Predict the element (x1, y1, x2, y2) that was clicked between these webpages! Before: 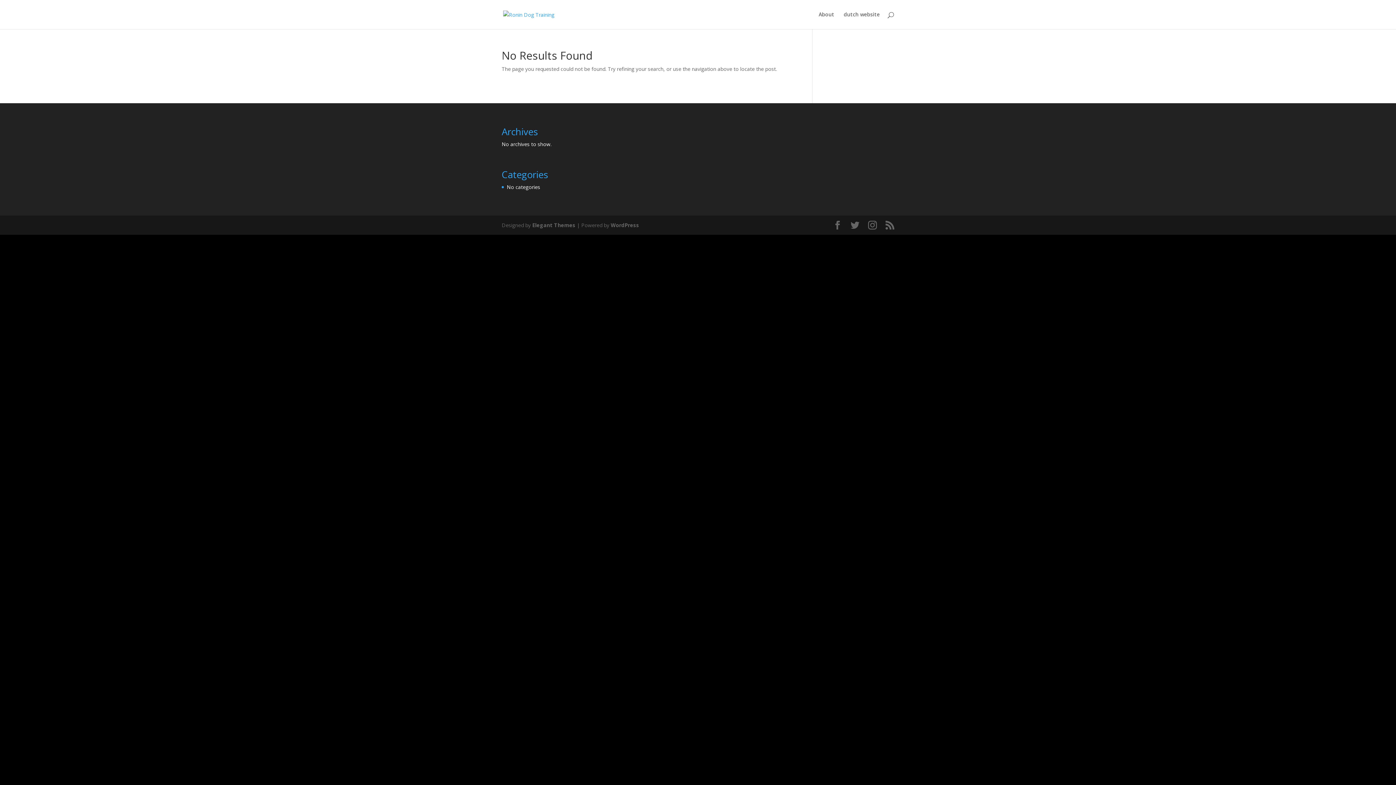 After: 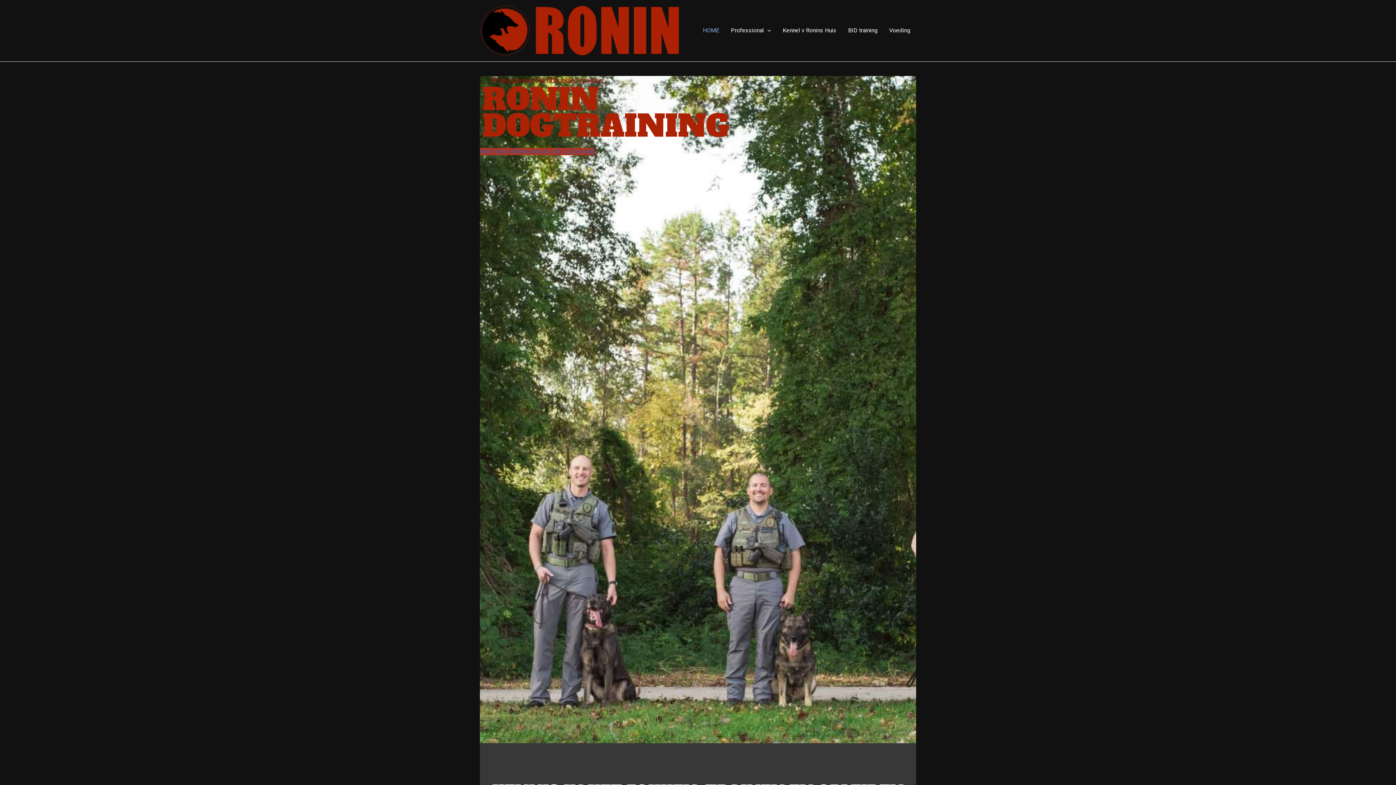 Action: label: dutch website bbox: (844, 12, 880, 29)